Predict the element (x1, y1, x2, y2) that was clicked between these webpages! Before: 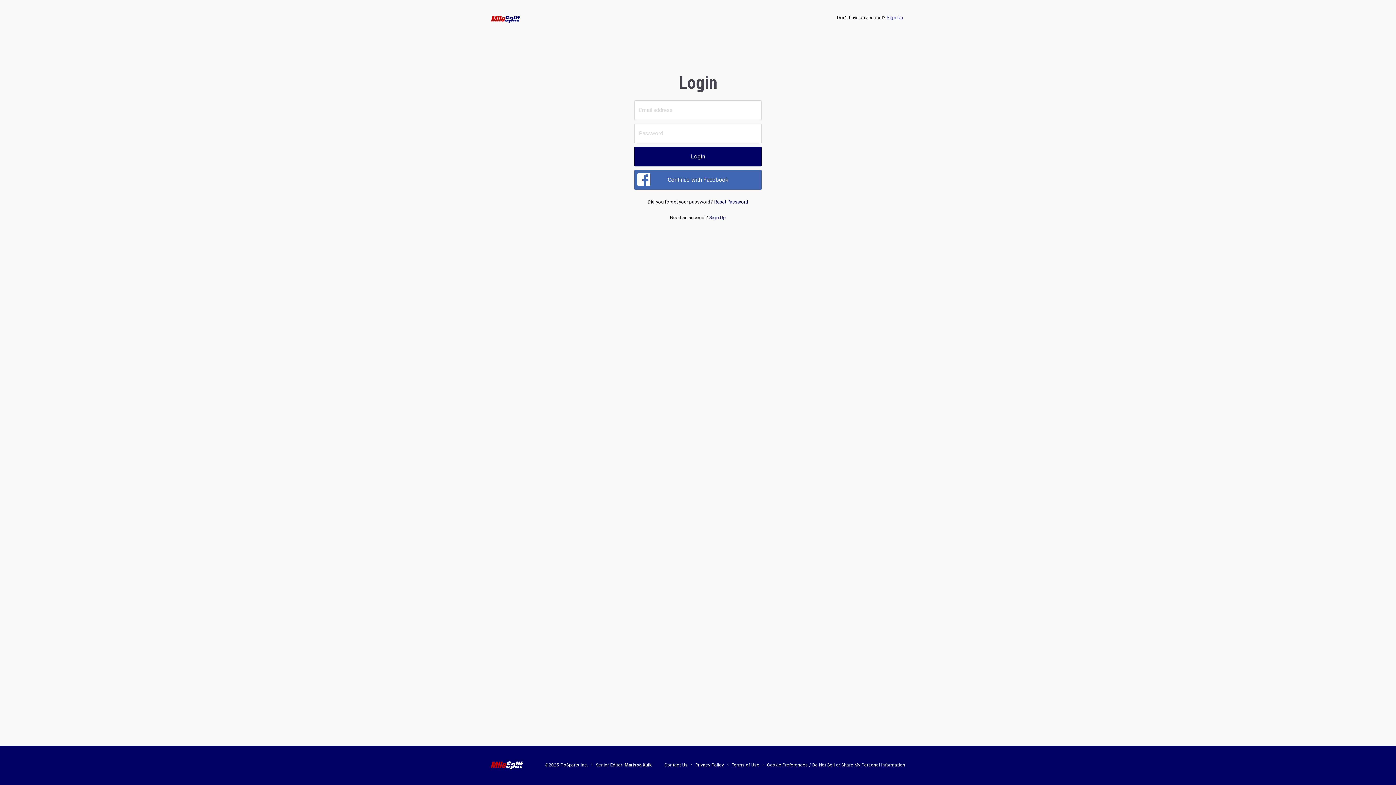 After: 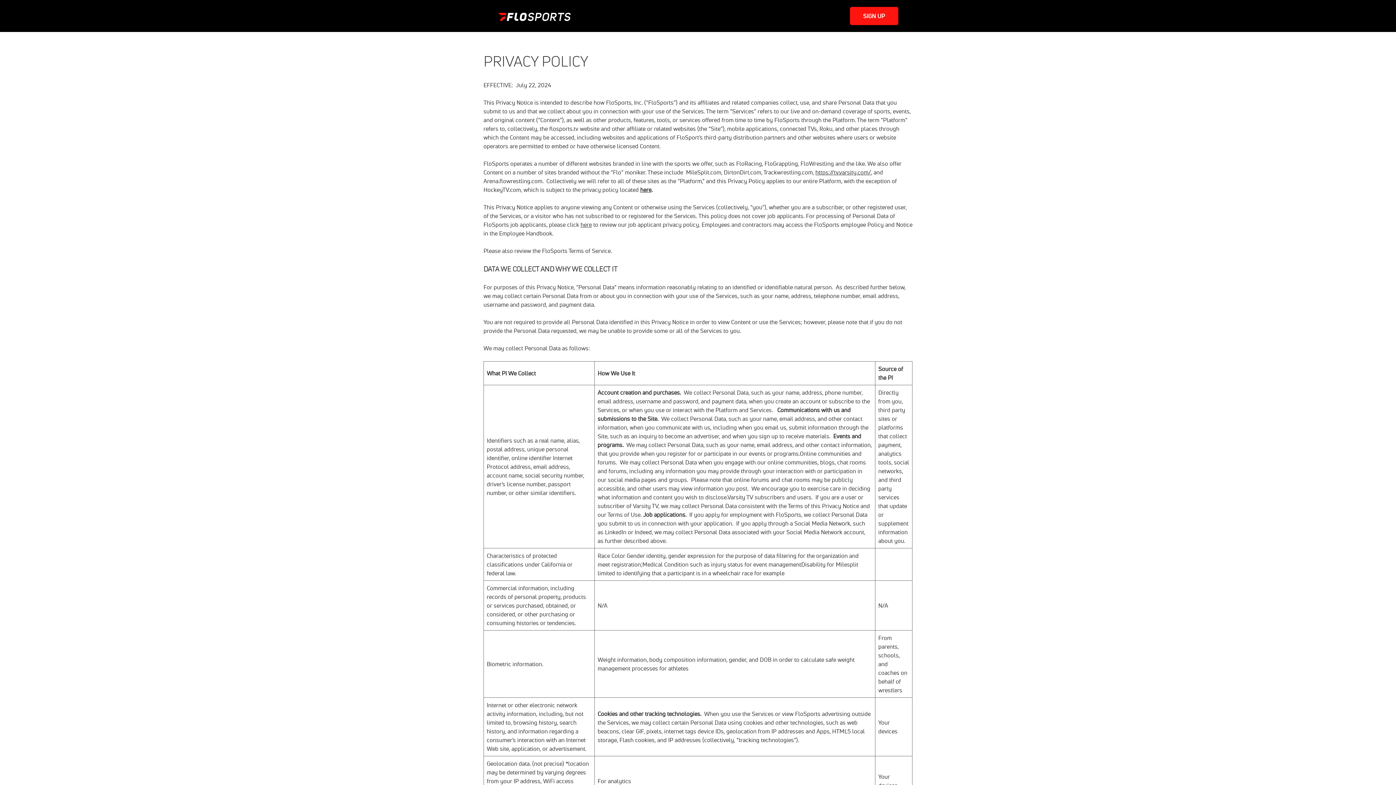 Action: bbox: (695, 763, 724, 768) label: Privacy Policy